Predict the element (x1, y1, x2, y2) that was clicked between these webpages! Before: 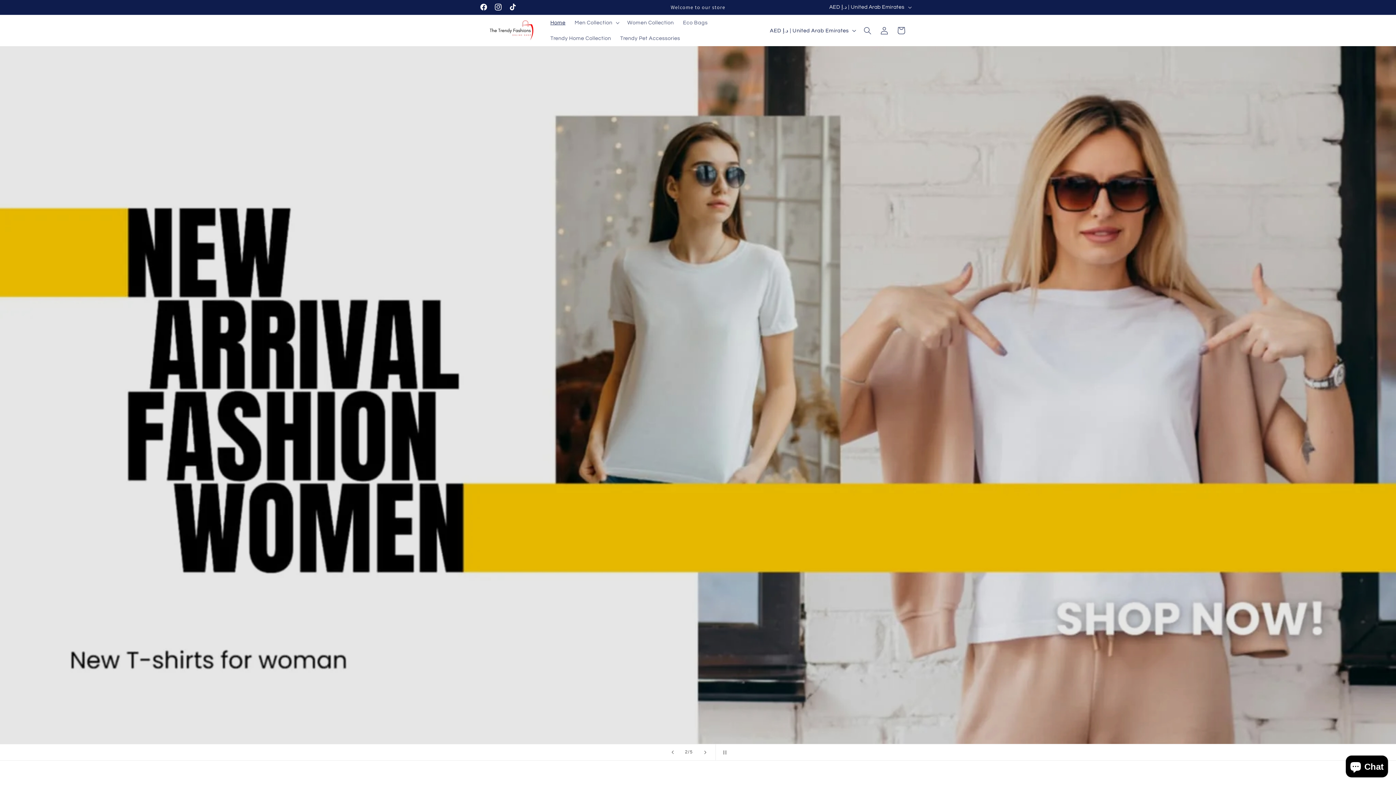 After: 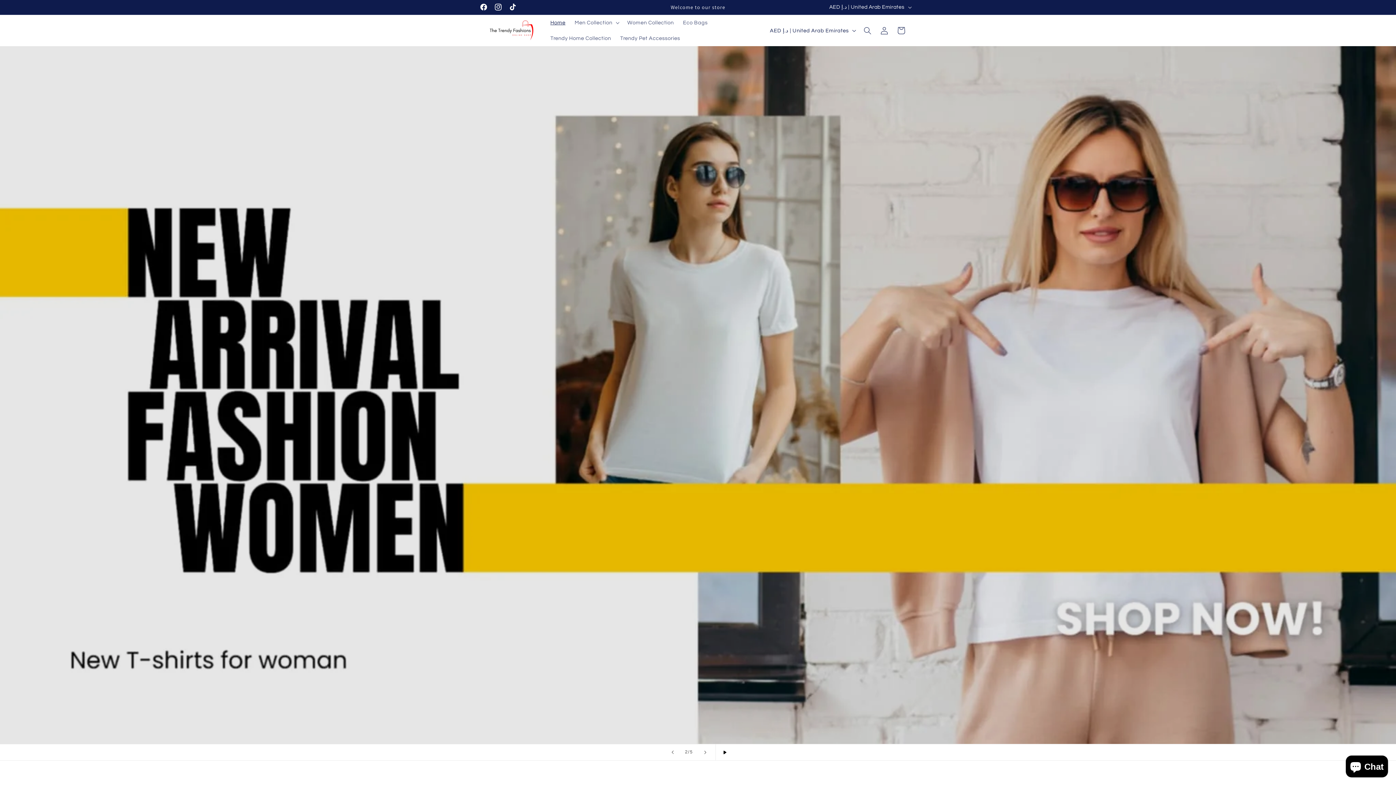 Action: label: Pause slideshow bbox: (715, 744, 731, 760)